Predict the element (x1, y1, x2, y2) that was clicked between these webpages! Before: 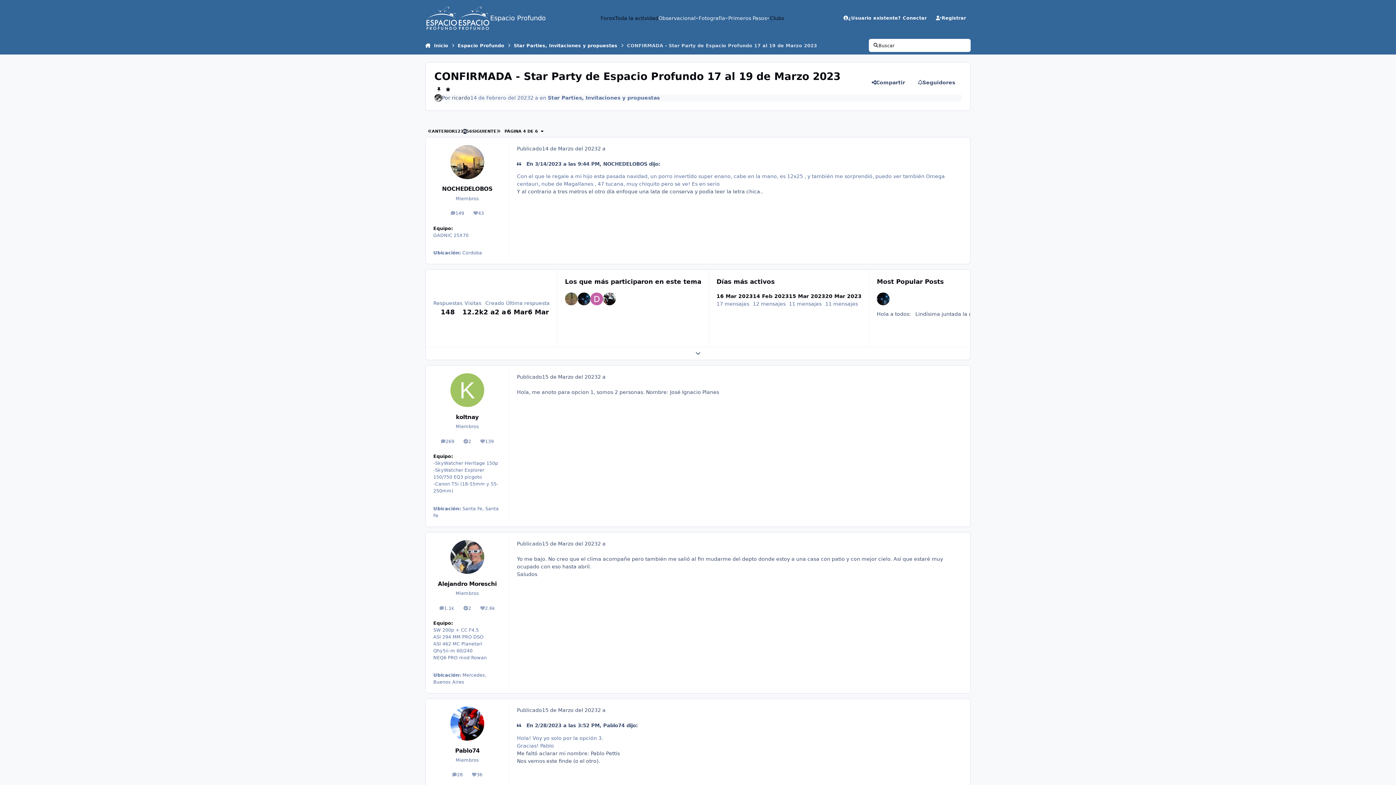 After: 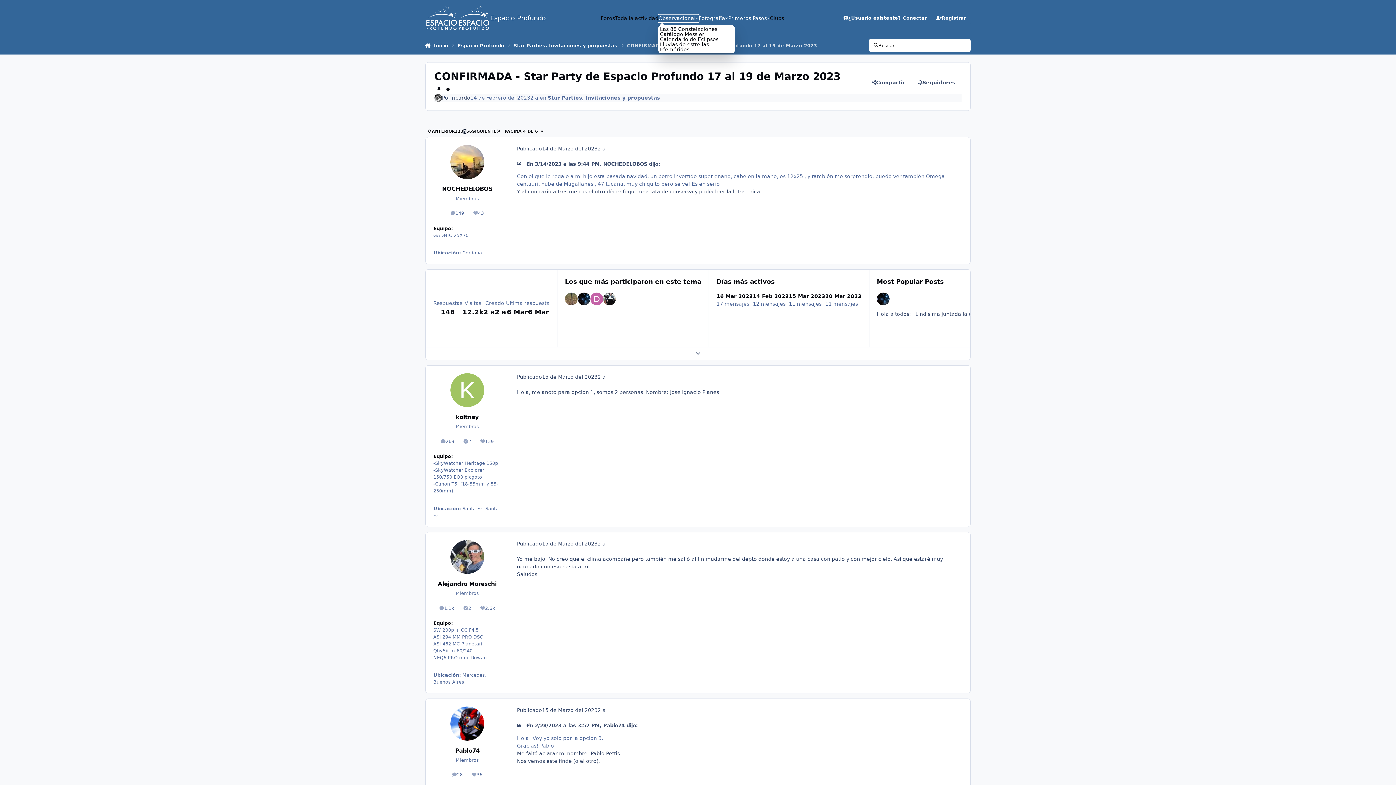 Action: label: Observacional bbox: (658, 14, 698, 22)